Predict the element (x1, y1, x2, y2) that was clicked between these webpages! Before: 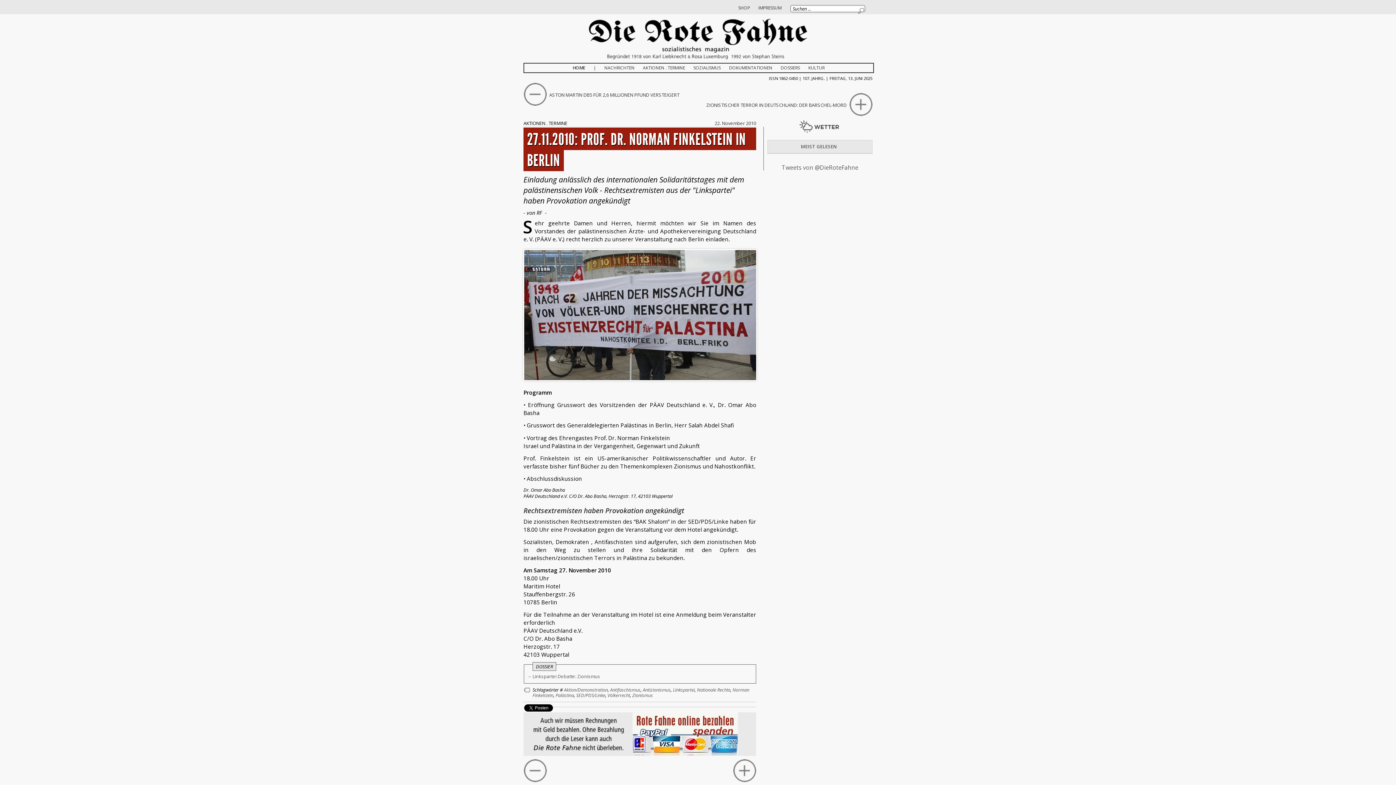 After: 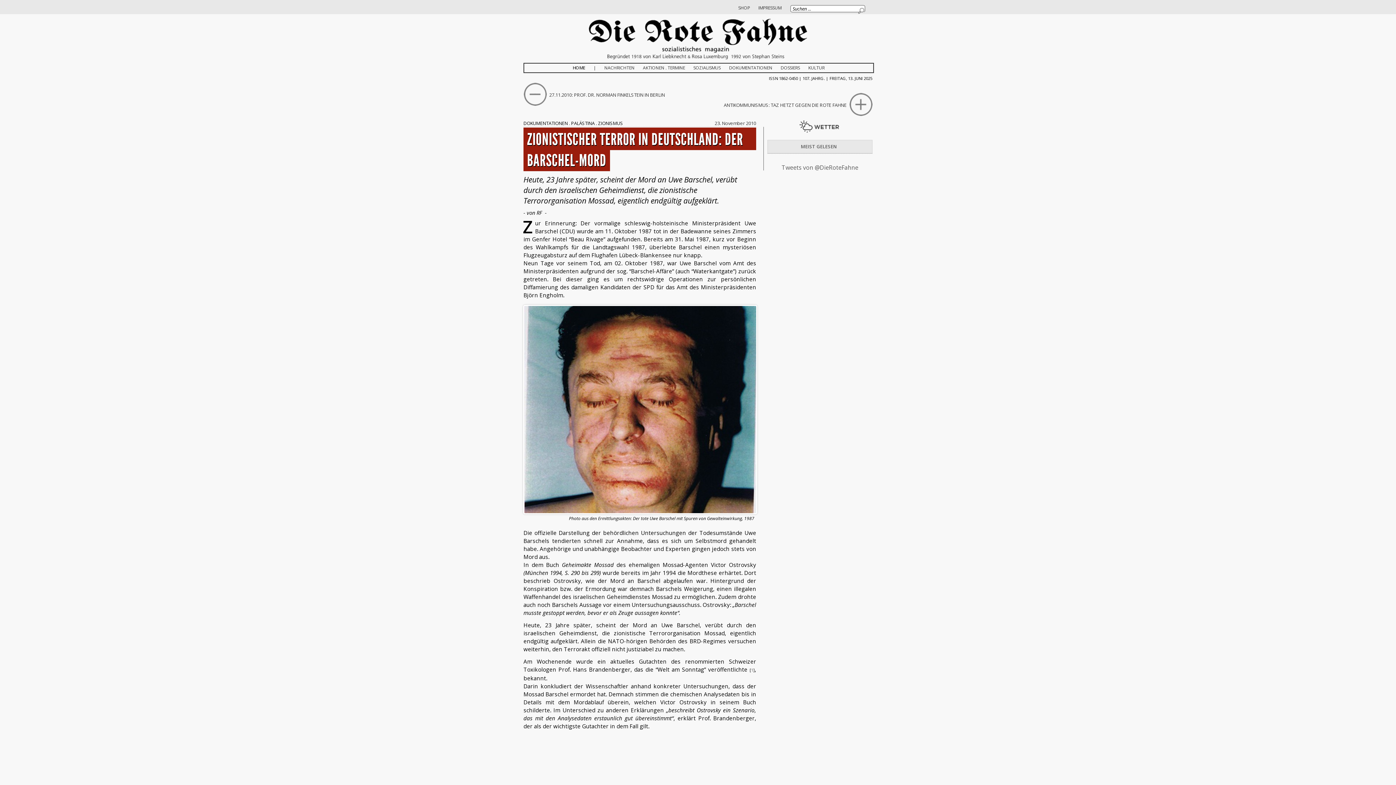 Action: label: ZIONISTISCHER TERROR IN DEUTSCHLAND: DER BARSCHEL-MORD bbox: (706, 101, 846, 108)